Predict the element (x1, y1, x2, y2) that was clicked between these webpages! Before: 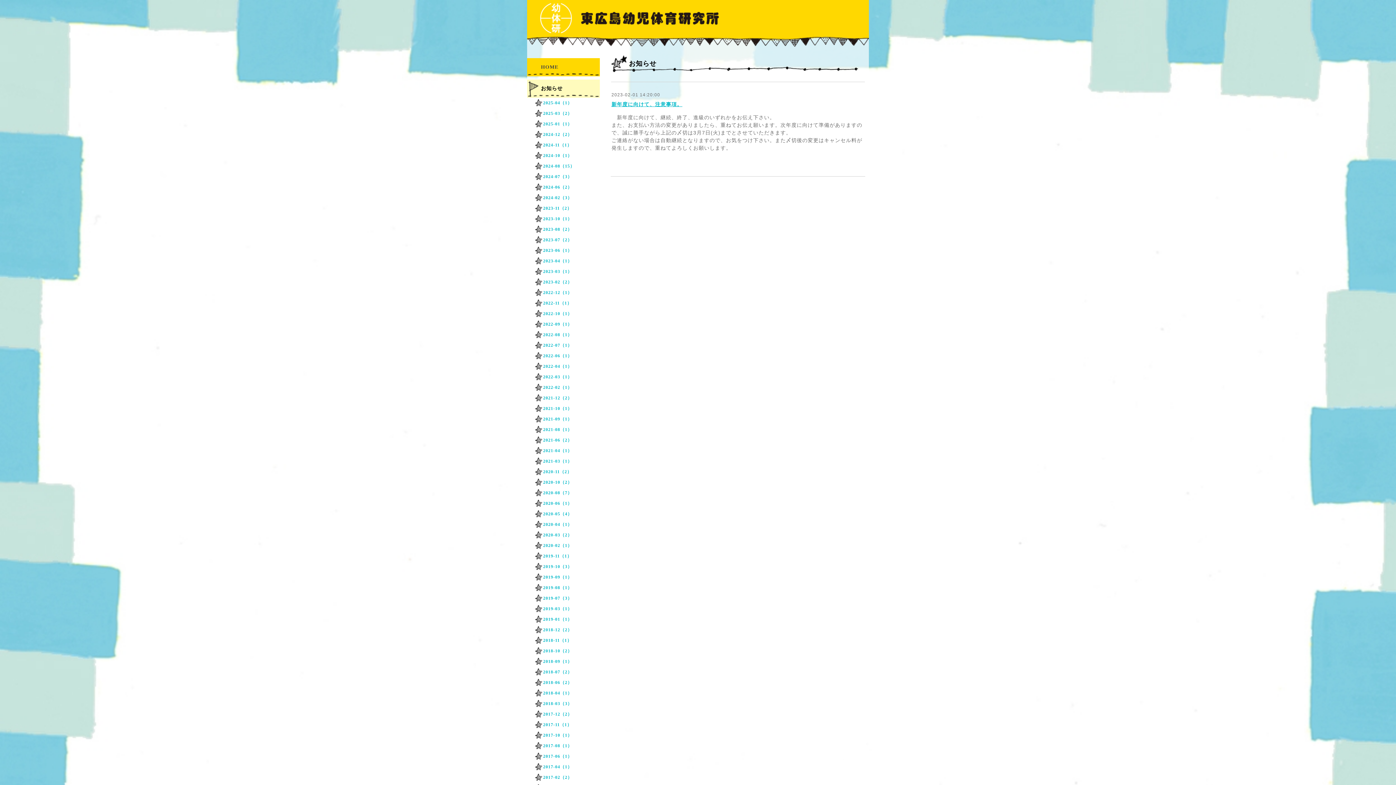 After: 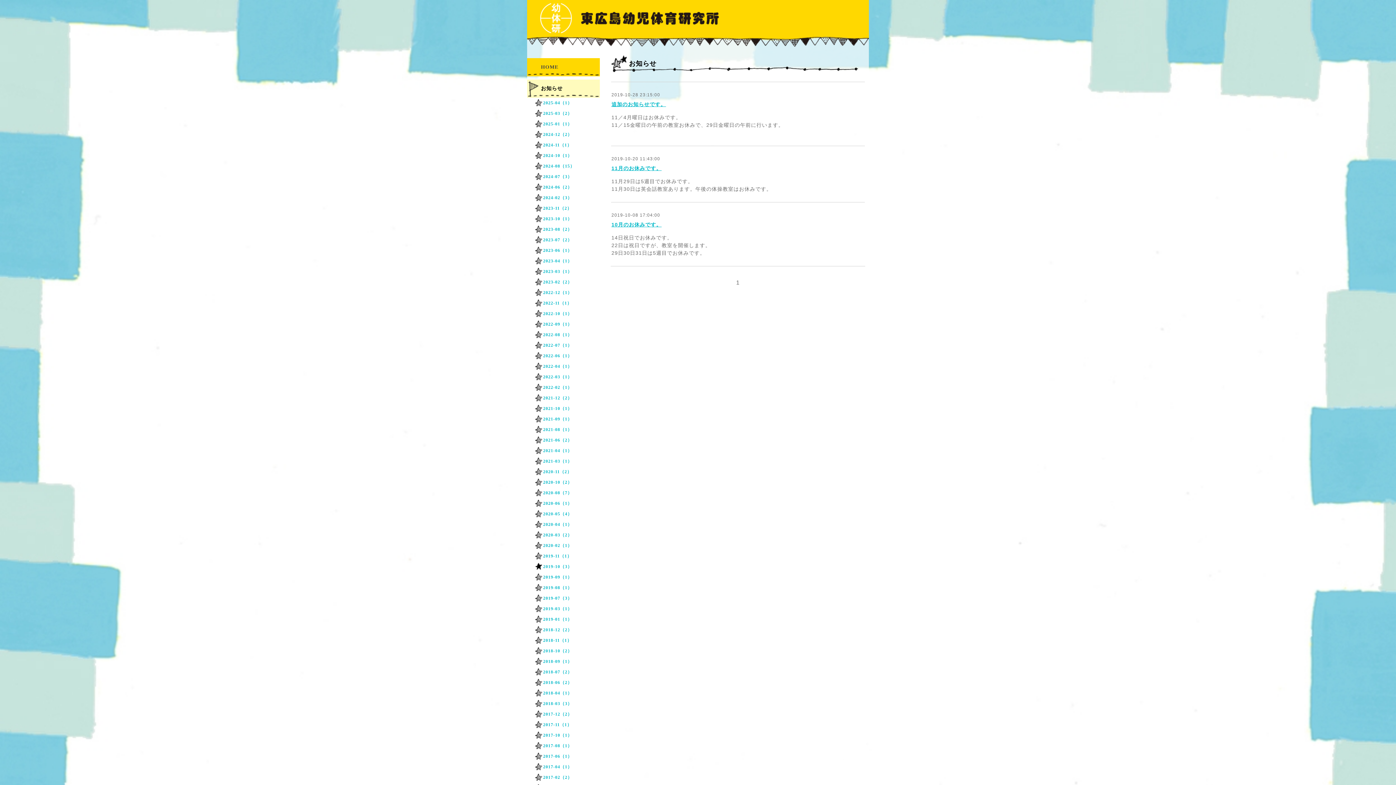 Action: label: 2019-10（3） bbox: (535, 562, 572, 571)